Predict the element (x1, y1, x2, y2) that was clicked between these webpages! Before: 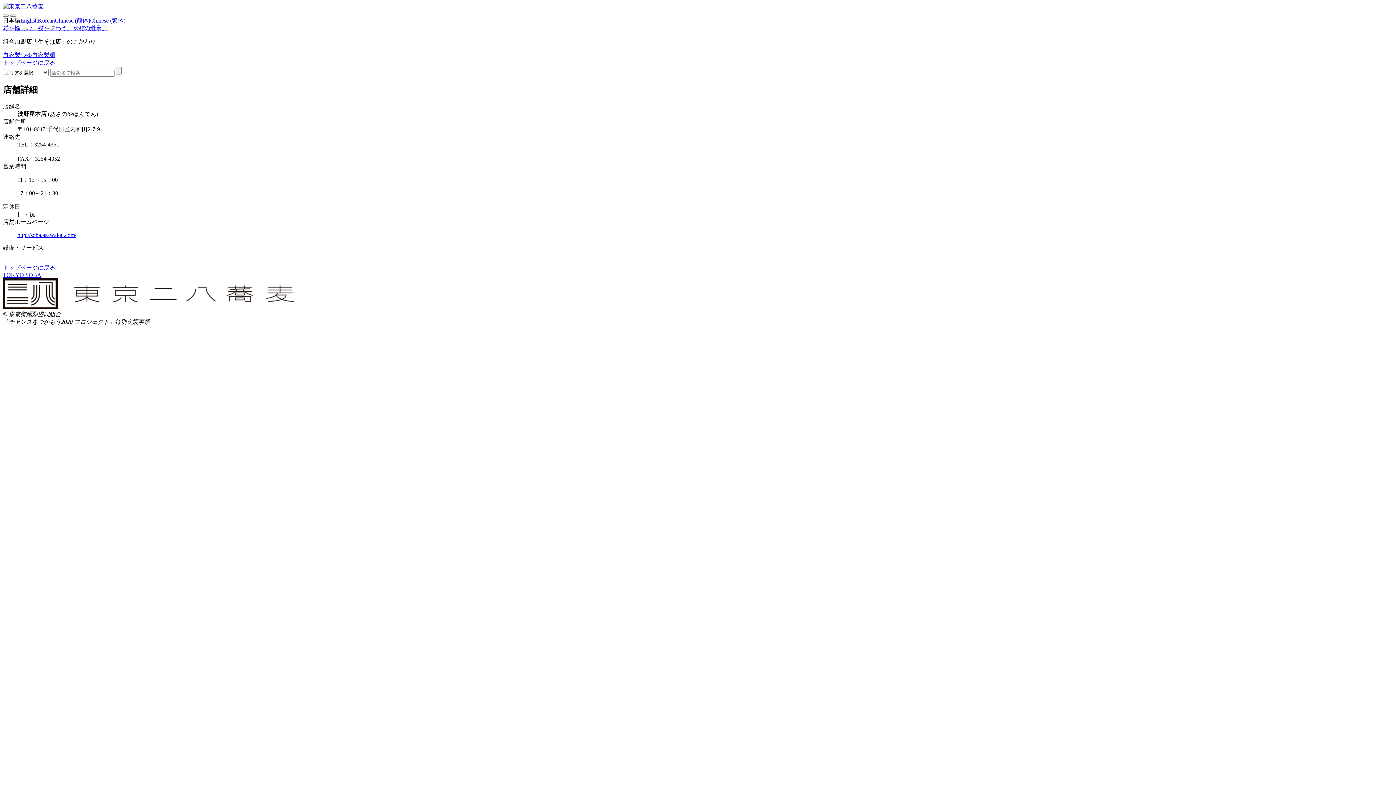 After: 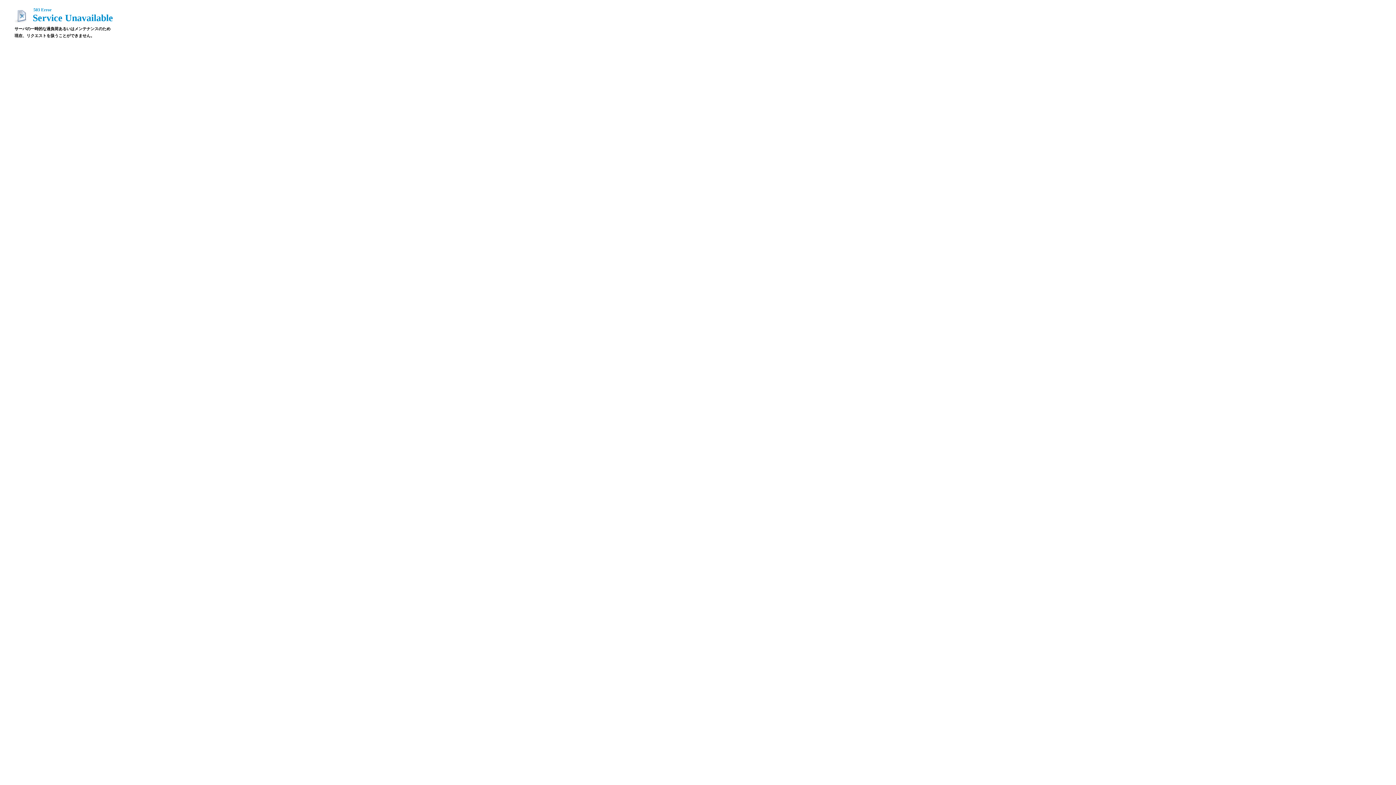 Action: bbox: (37, 25, 72, 31) label: 技を味わう。